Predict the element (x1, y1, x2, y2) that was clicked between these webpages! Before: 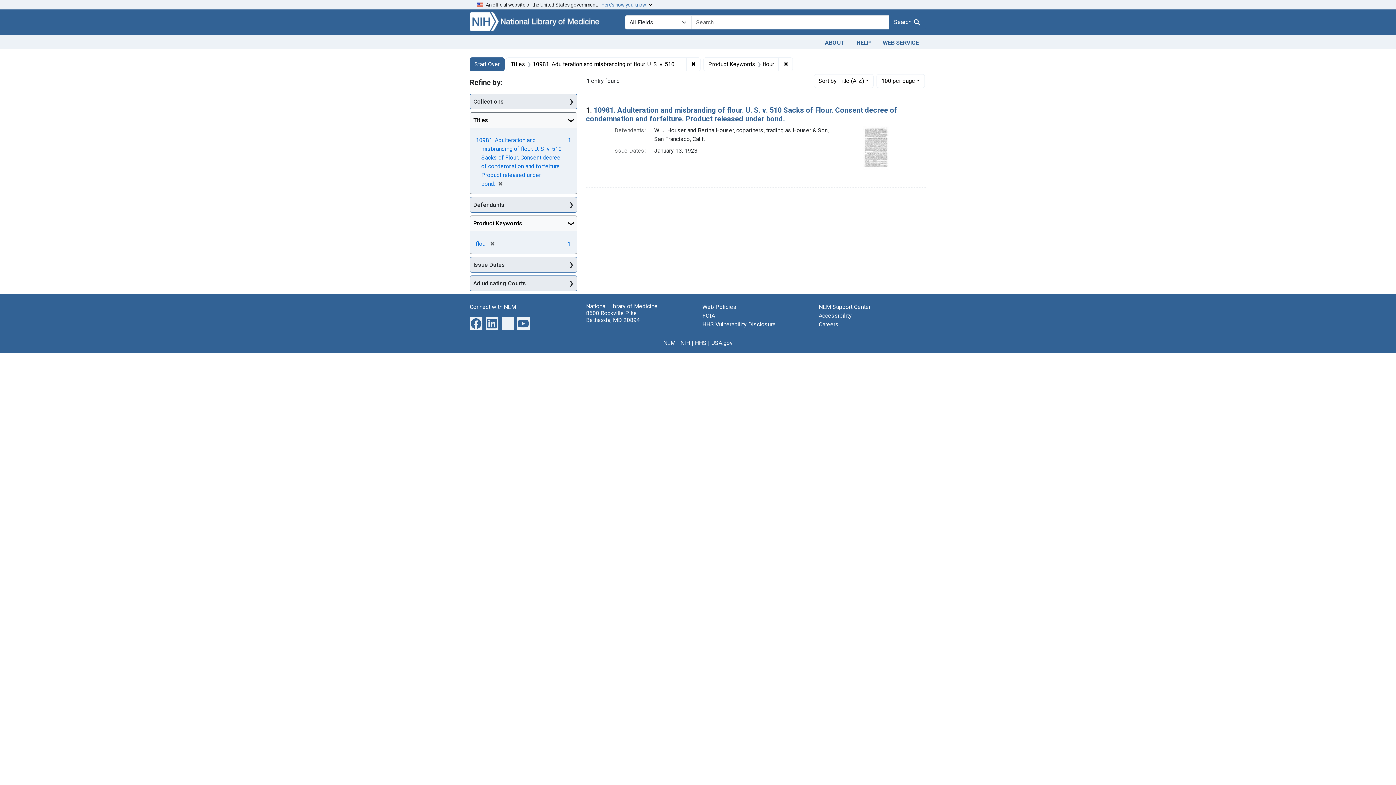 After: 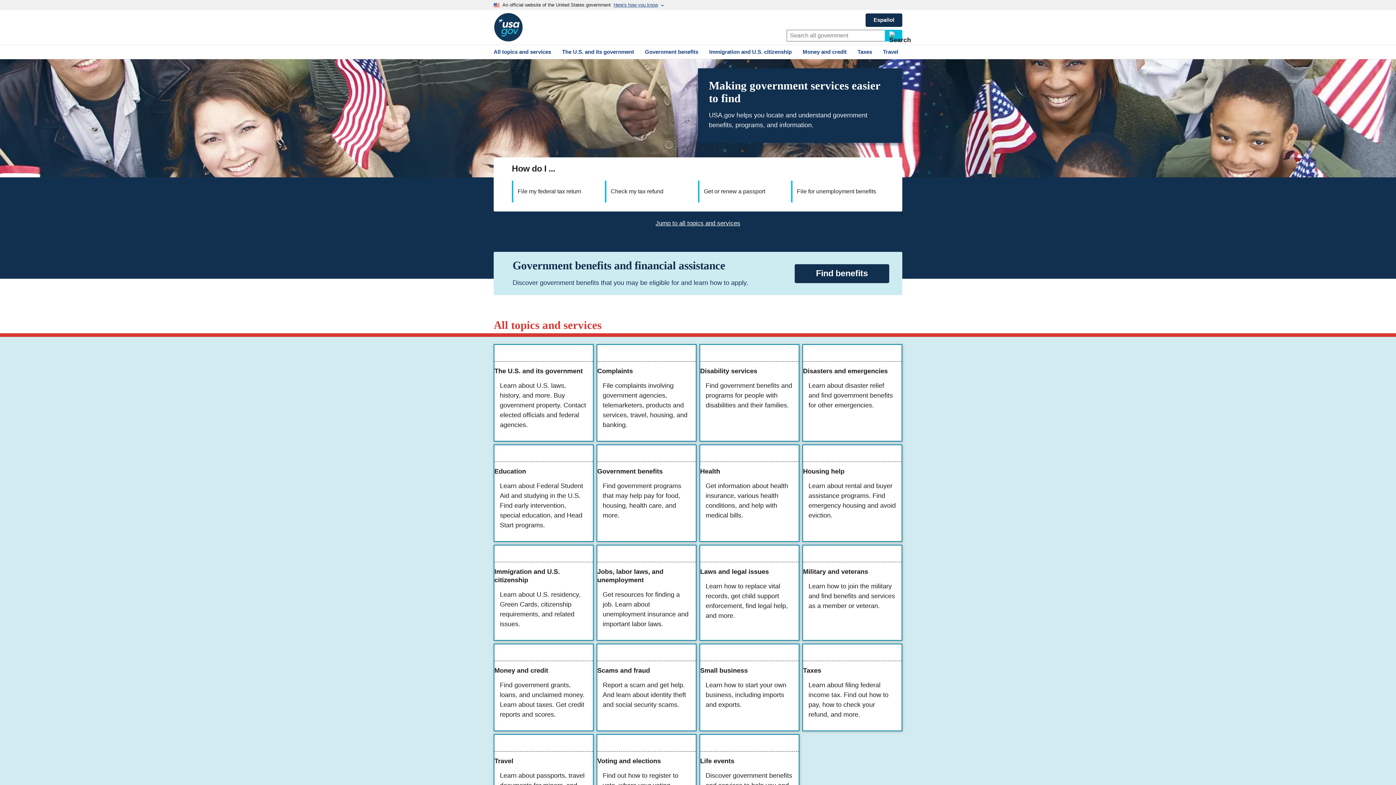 Action: bbox: (711, 339, 732, 346) label: USA.gov